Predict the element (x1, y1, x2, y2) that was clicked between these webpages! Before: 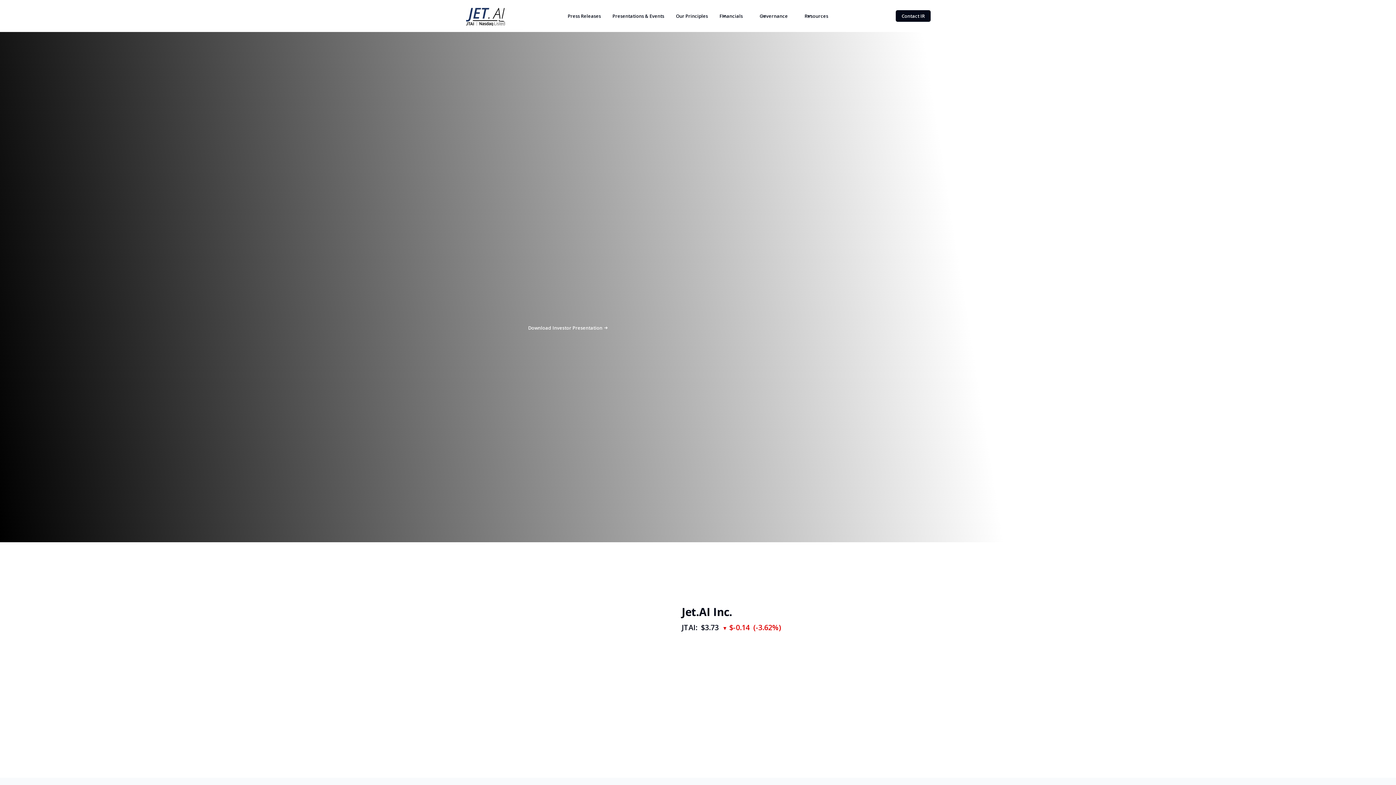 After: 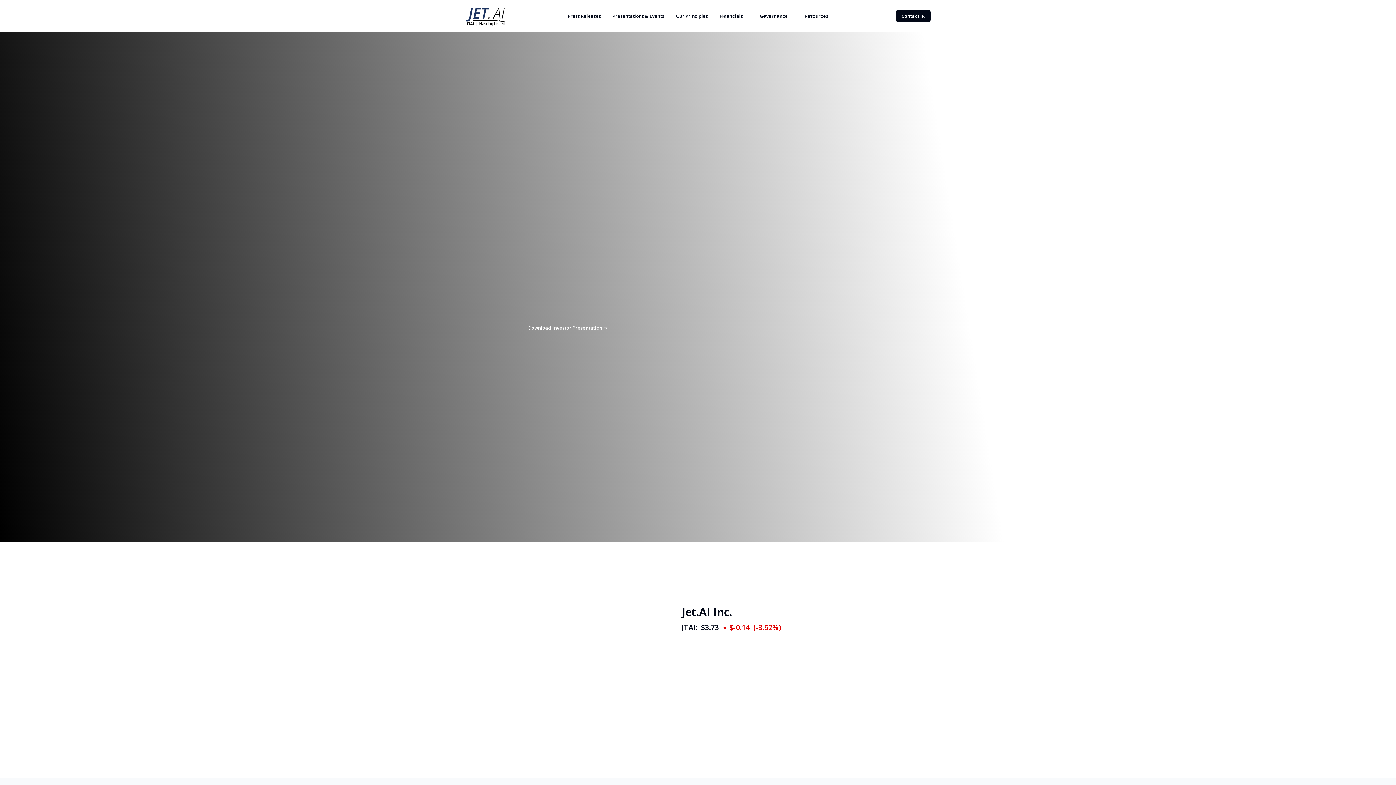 Action: bbox: (799, 9, 839, 22) label: Resources